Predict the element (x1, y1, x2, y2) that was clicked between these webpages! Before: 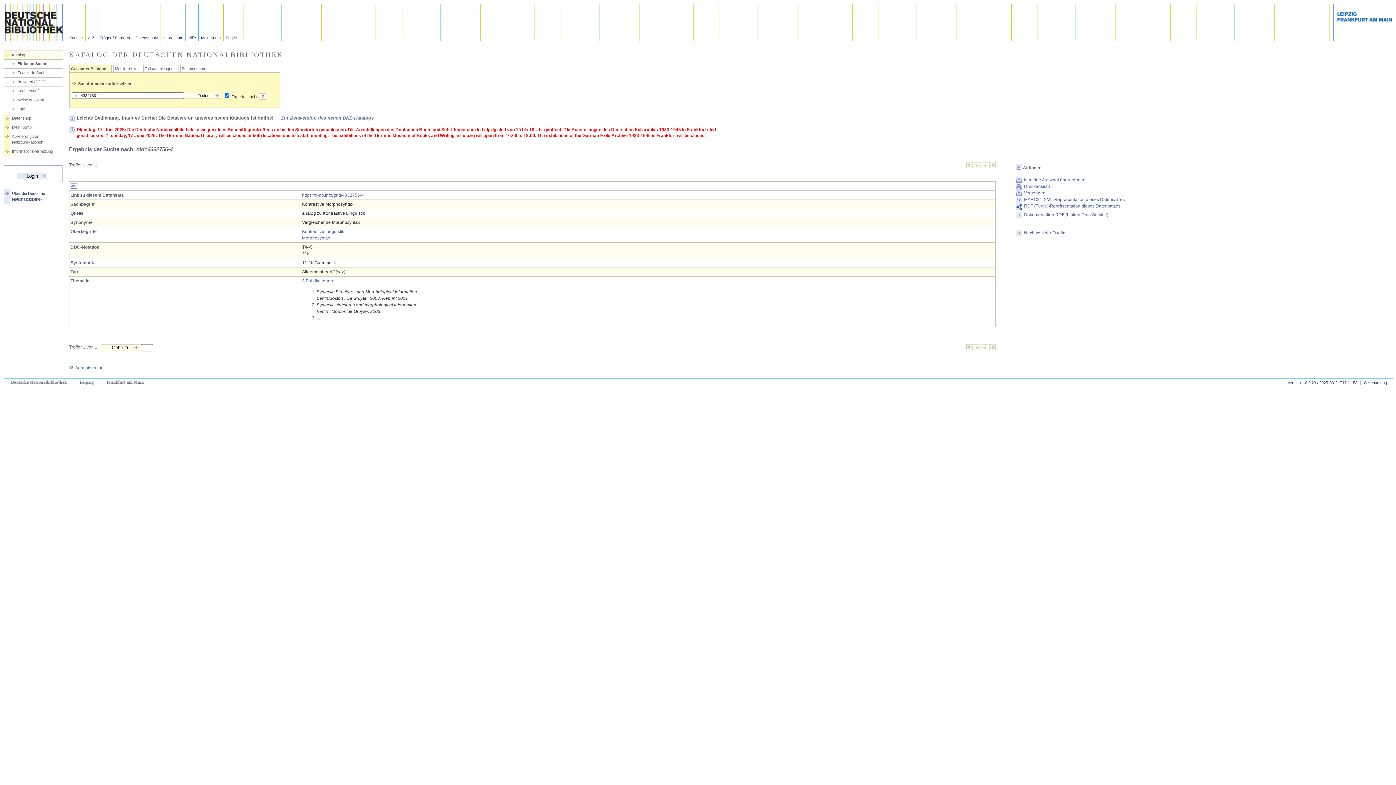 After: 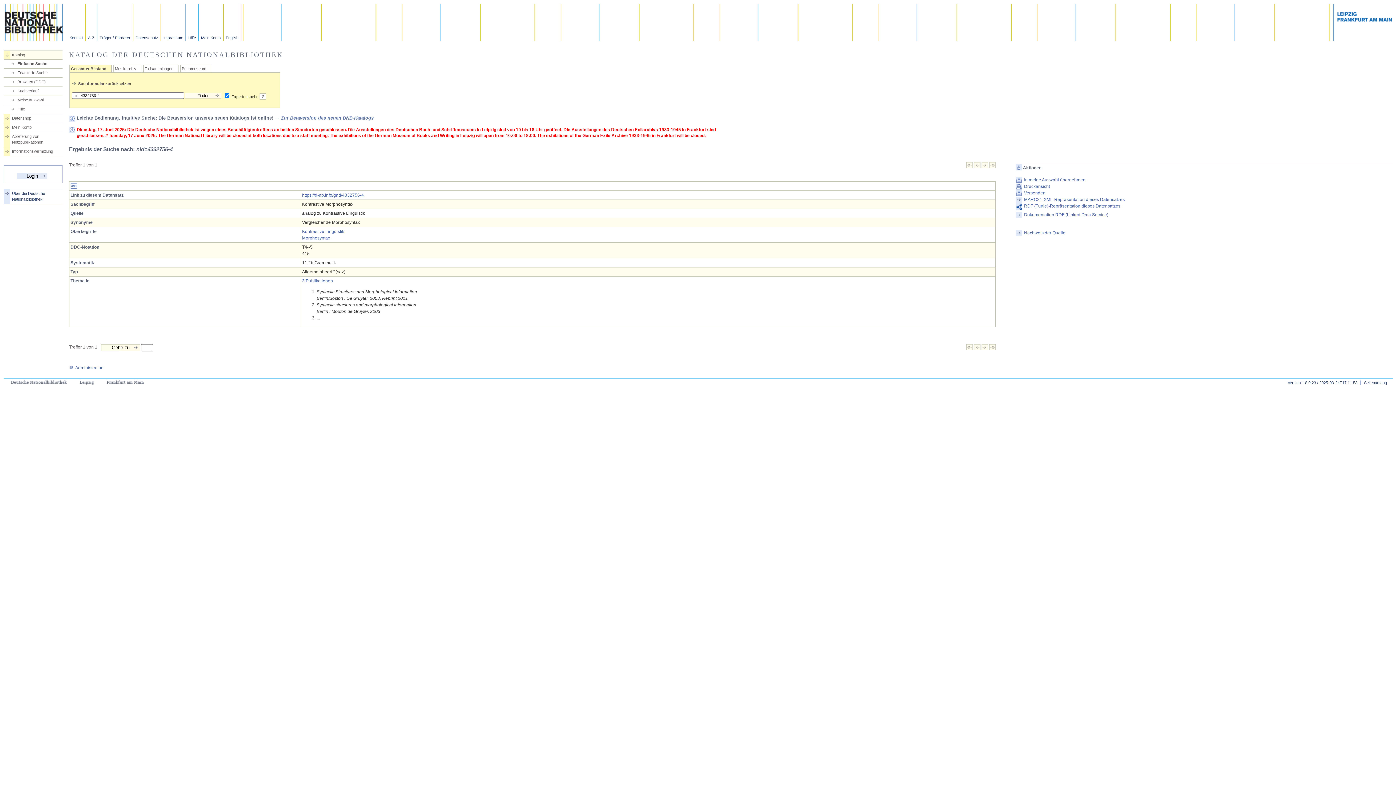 Action: label: https://d-nb.info/gnd/4332756-4 bbox: (302, 192, 364, 197)